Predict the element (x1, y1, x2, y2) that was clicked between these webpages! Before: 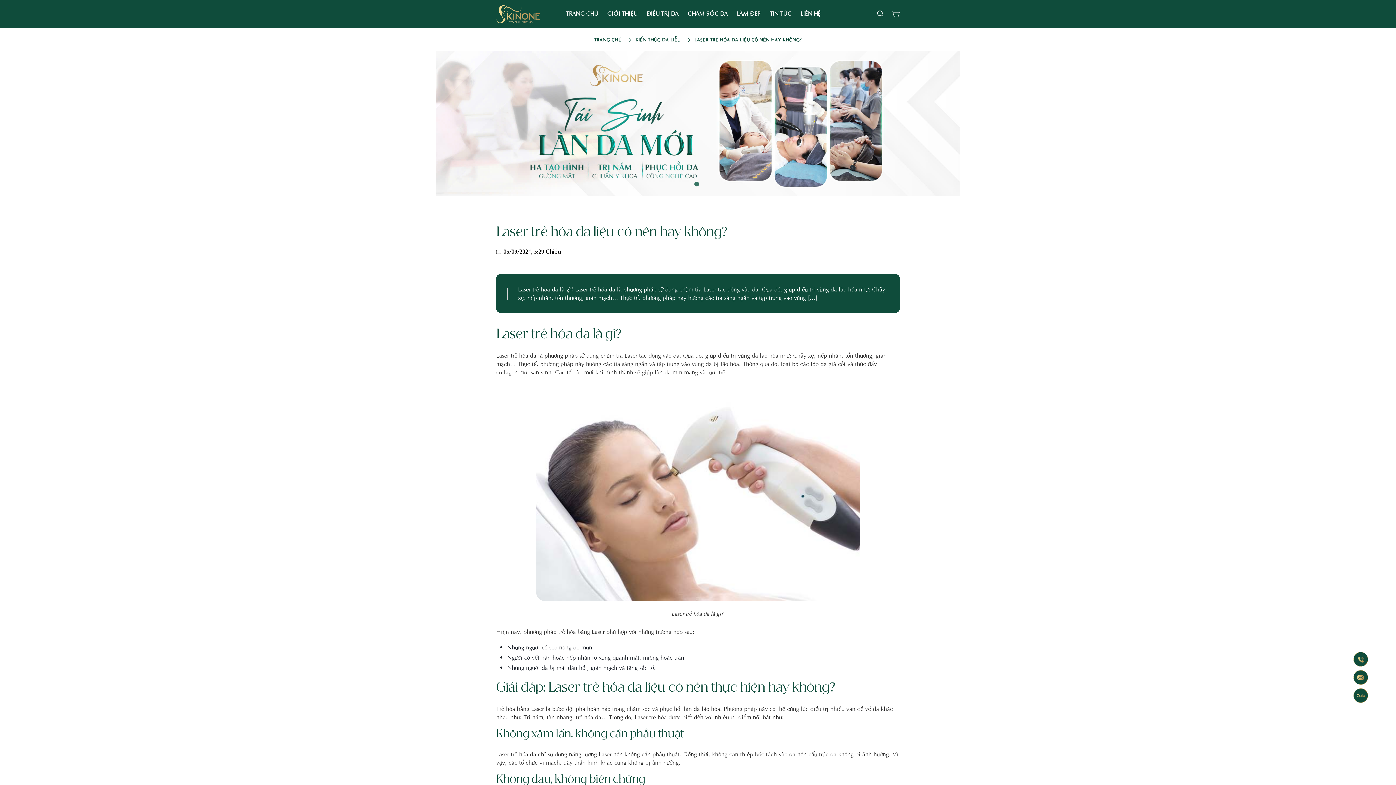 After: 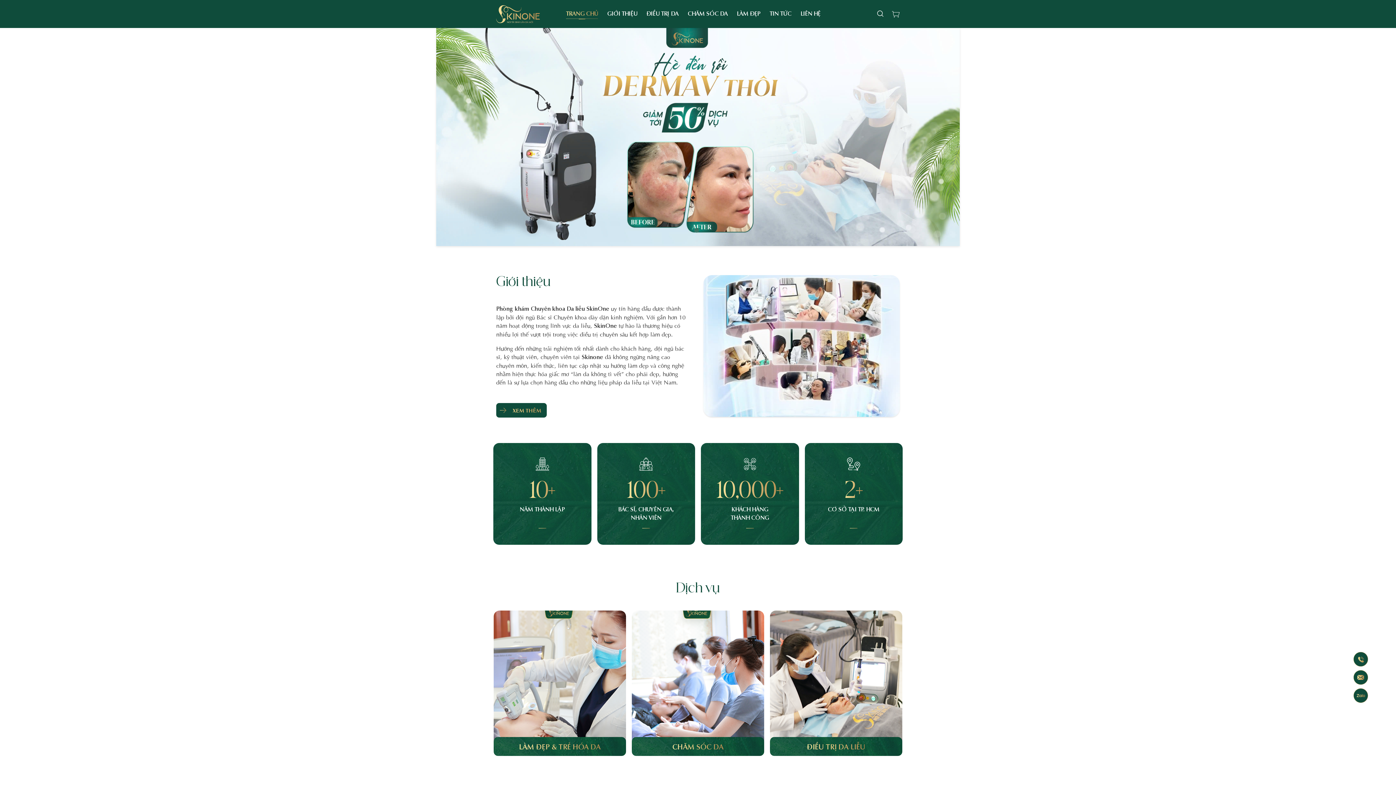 Action: bbox: (594, 35, 630, 43) label: TRANG CHỦ